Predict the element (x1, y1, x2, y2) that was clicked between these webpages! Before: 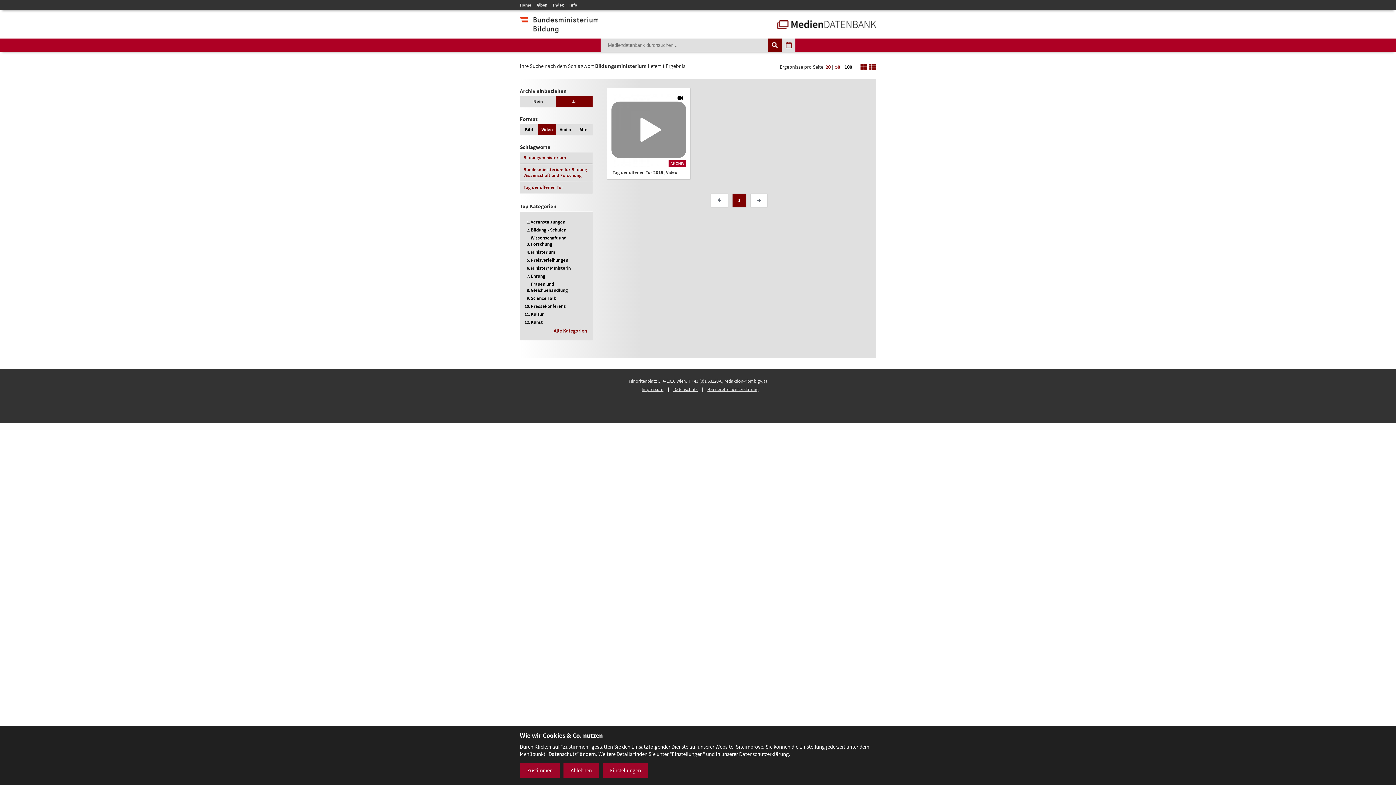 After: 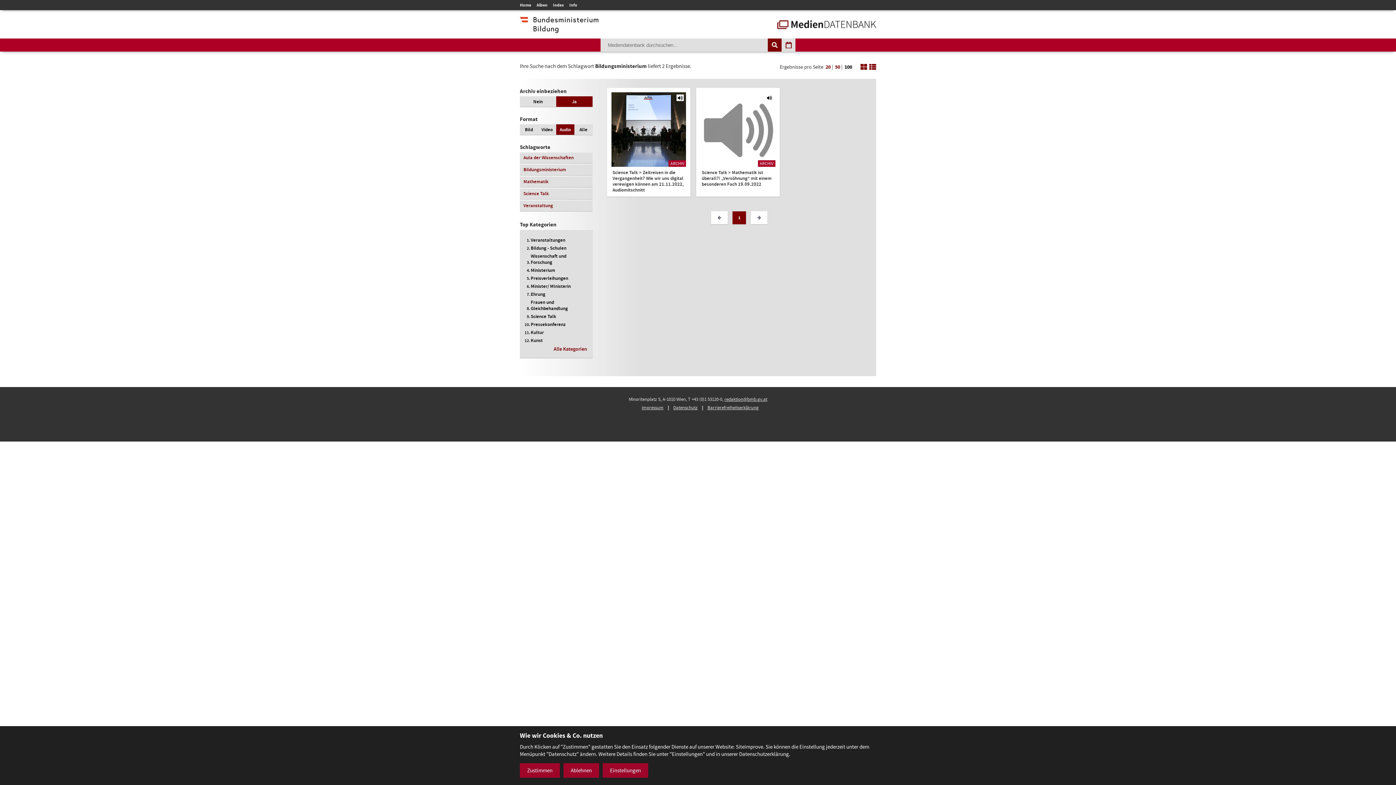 Action: label: Audio bbox: (556, 124, 574, 134)